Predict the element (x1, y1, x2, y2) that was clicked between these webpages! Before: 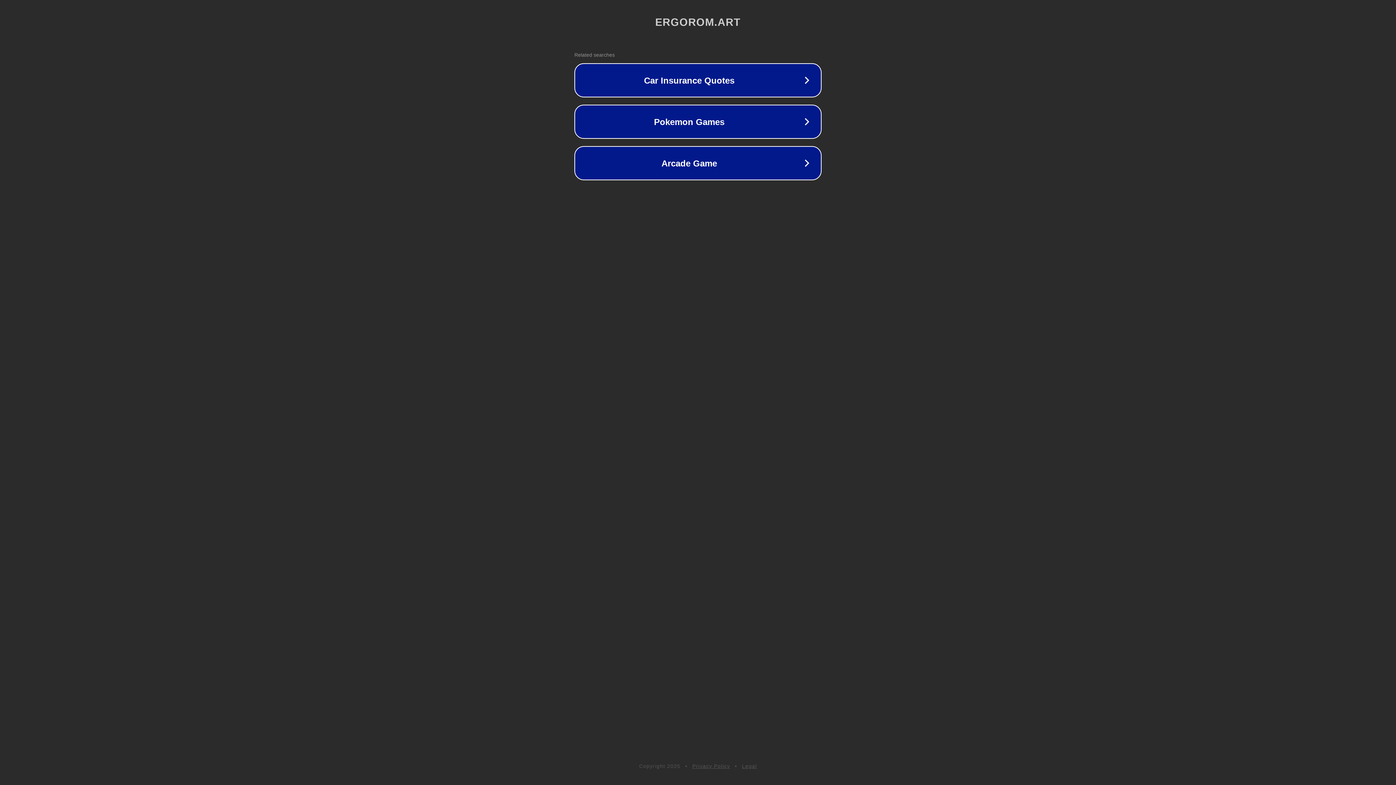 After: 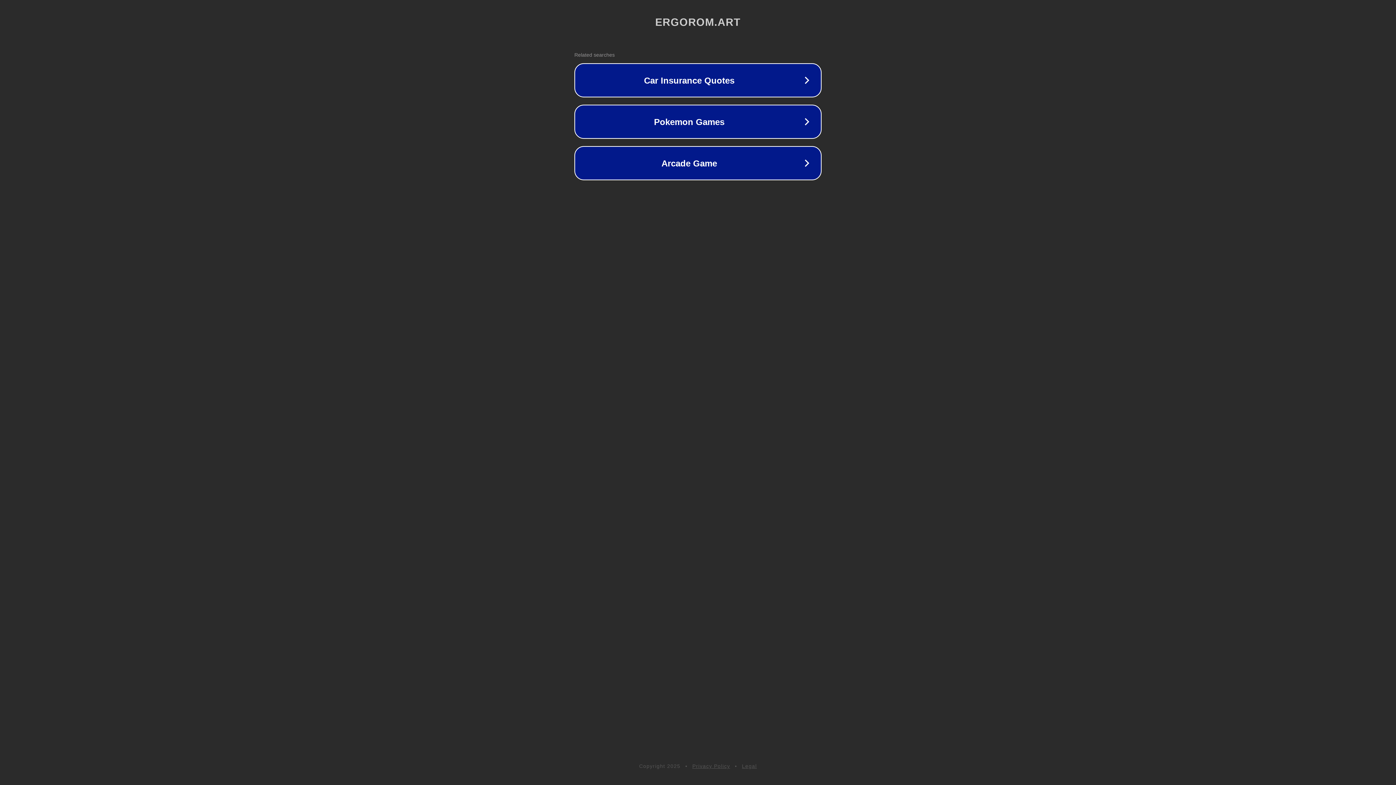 Action: bbox: (742, 763, 757, 769) label: Legal